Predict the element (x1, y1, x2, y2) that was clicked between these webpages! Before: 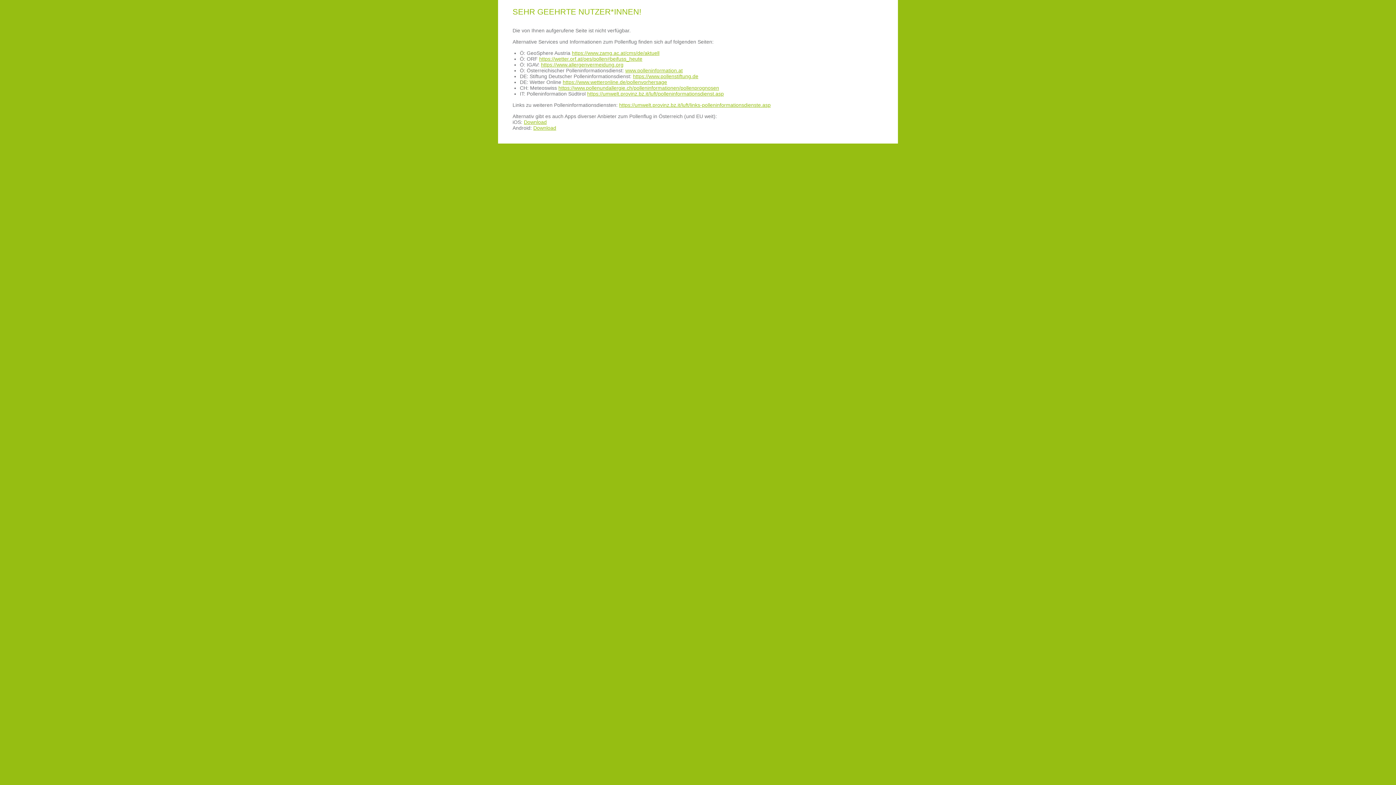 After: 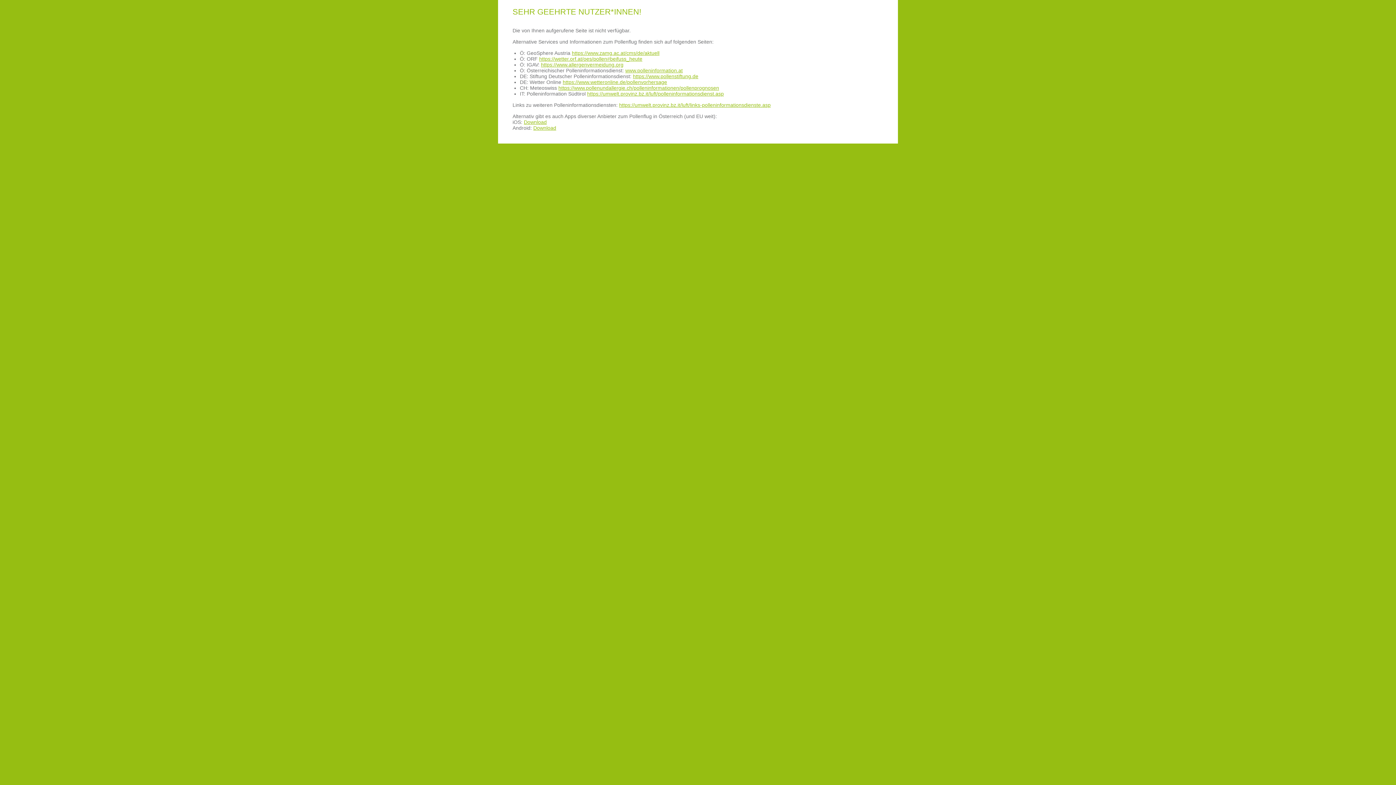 Action: label: www.polleninformation.at bbox: (625, 67, 682, 73)